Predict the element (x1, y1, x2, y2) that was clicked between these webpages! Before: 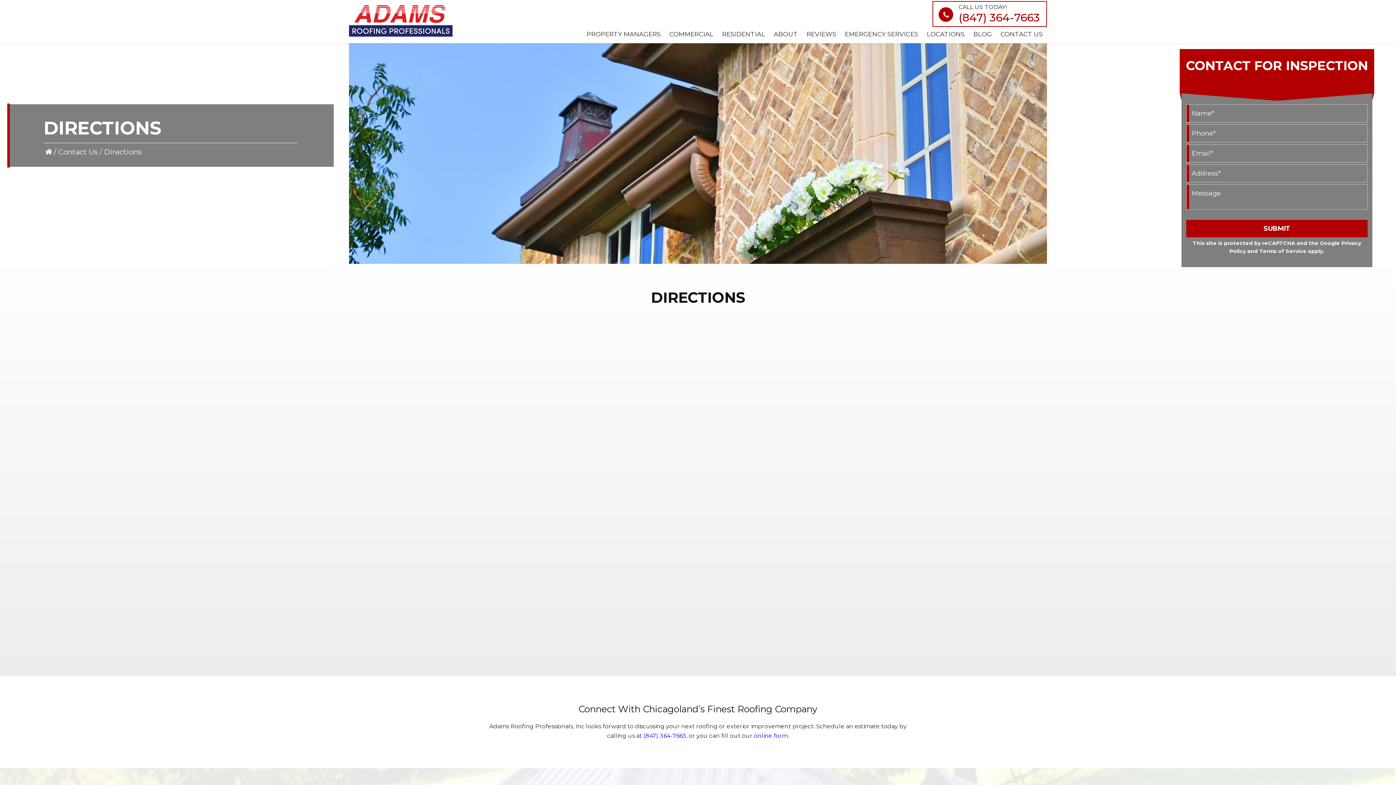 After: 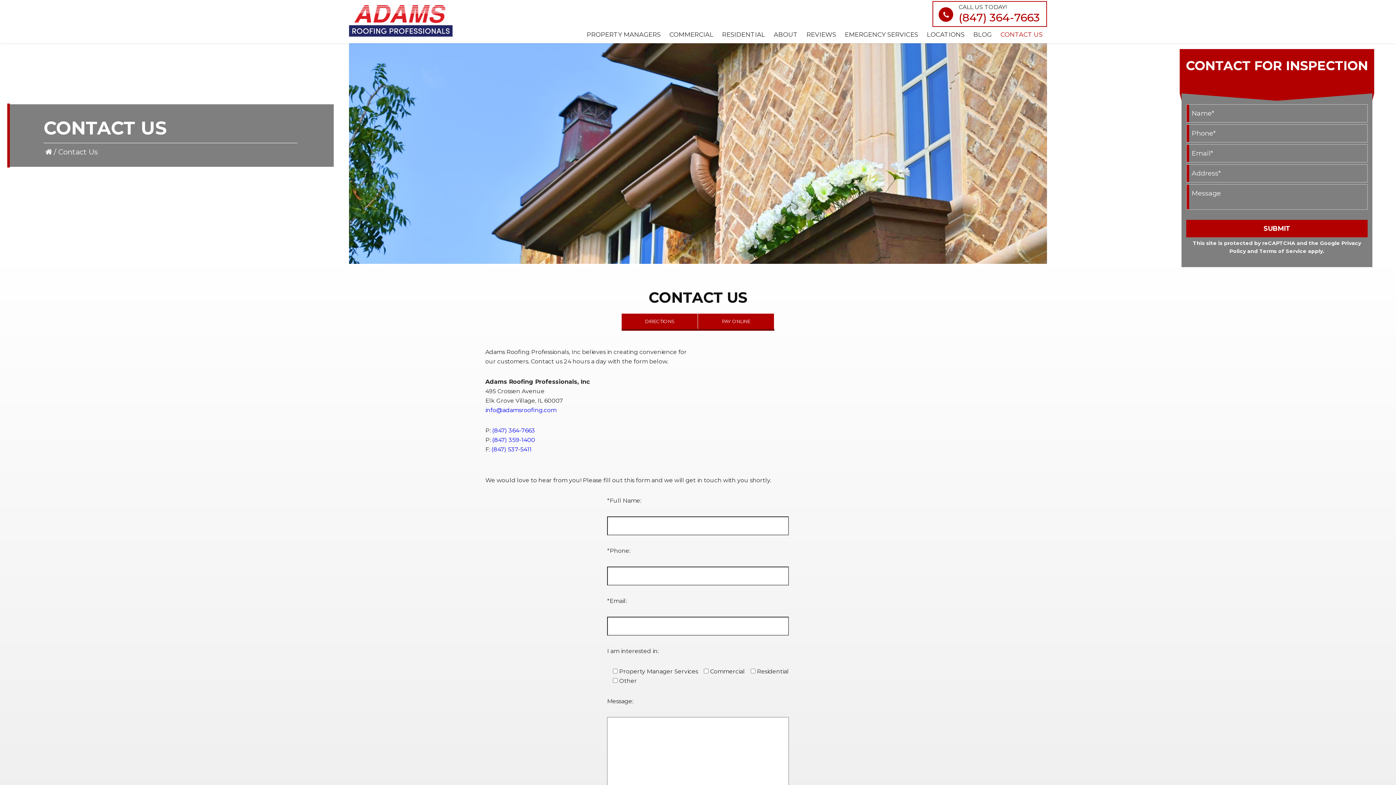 Action: label: online form bbox: (754, 732, 788, 739)